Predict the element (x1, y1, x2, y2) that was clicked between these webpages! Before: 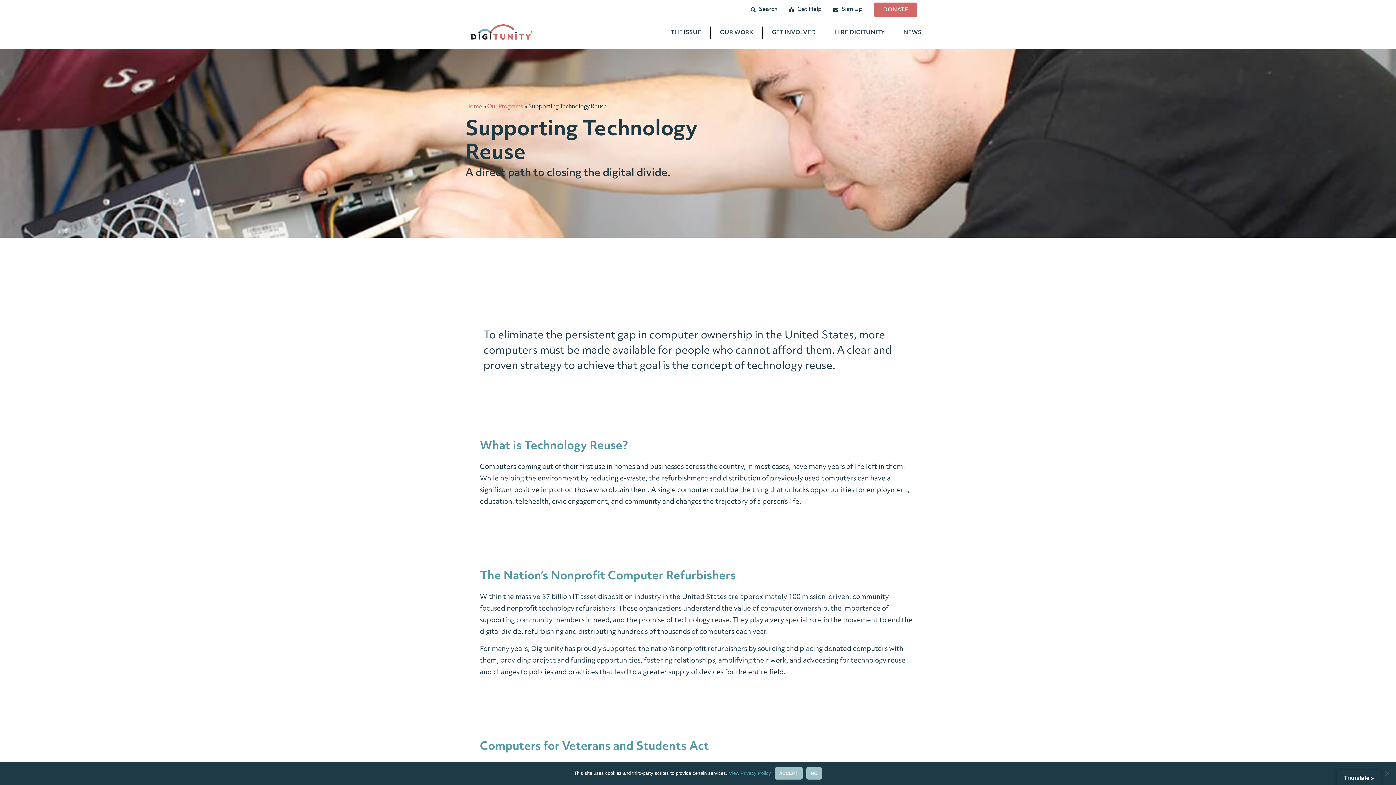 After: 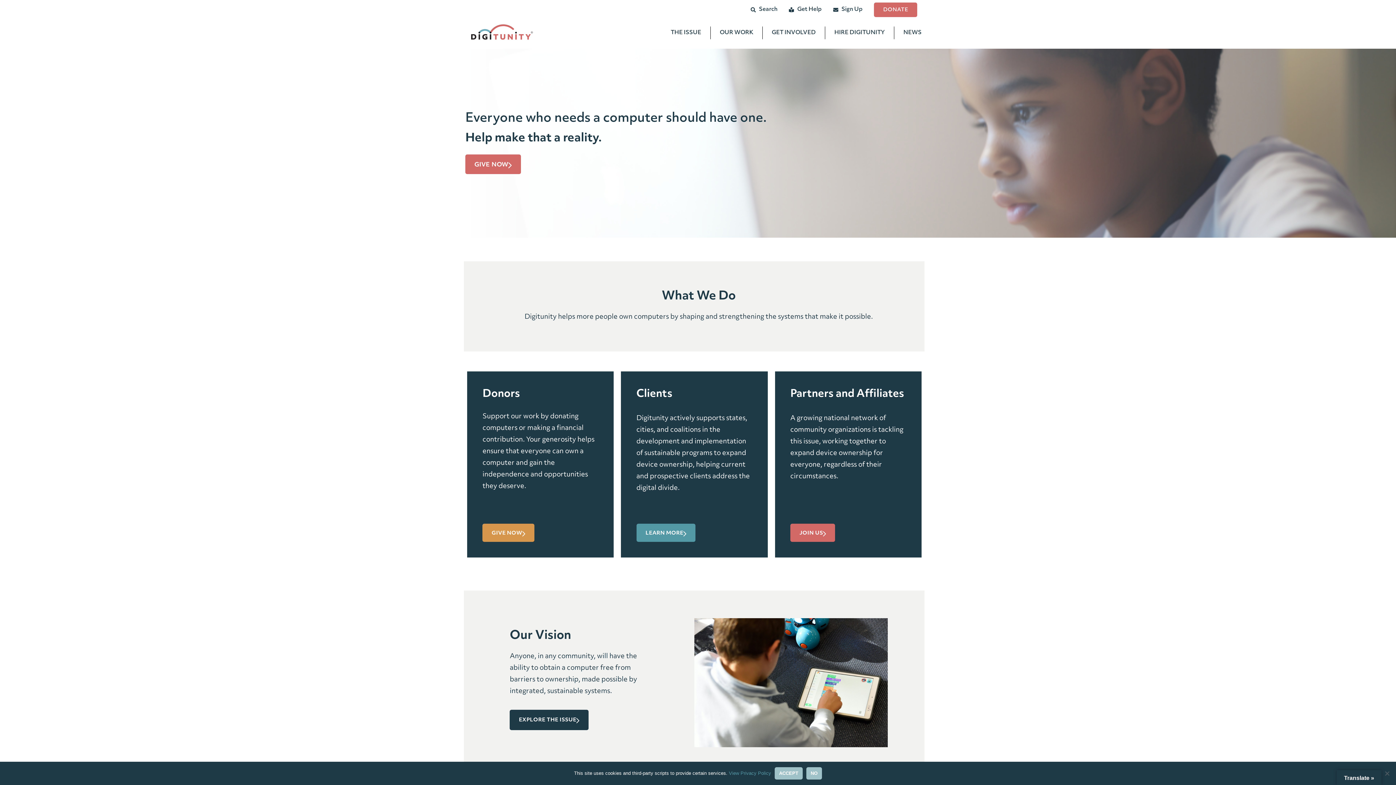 Action: bbox: (471, 24, 533, 39)